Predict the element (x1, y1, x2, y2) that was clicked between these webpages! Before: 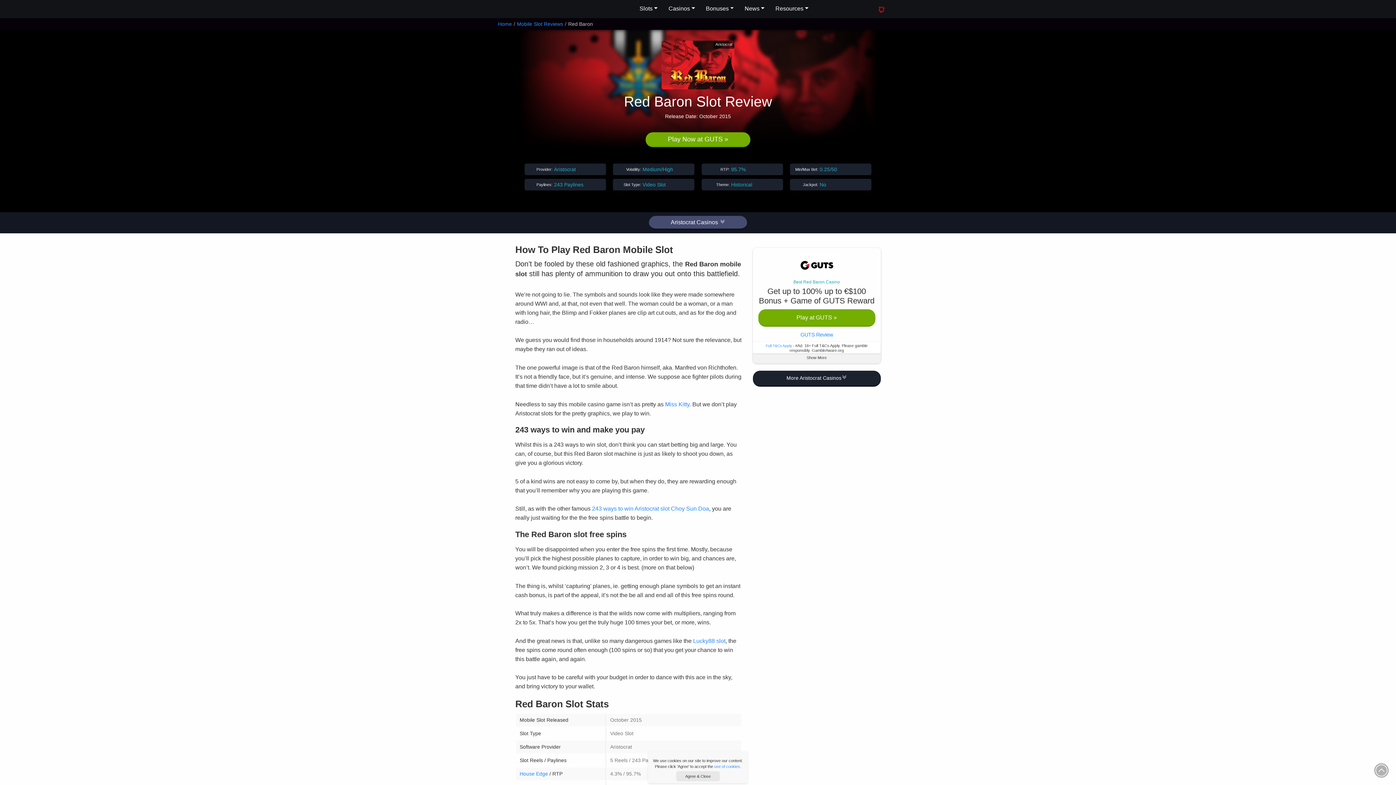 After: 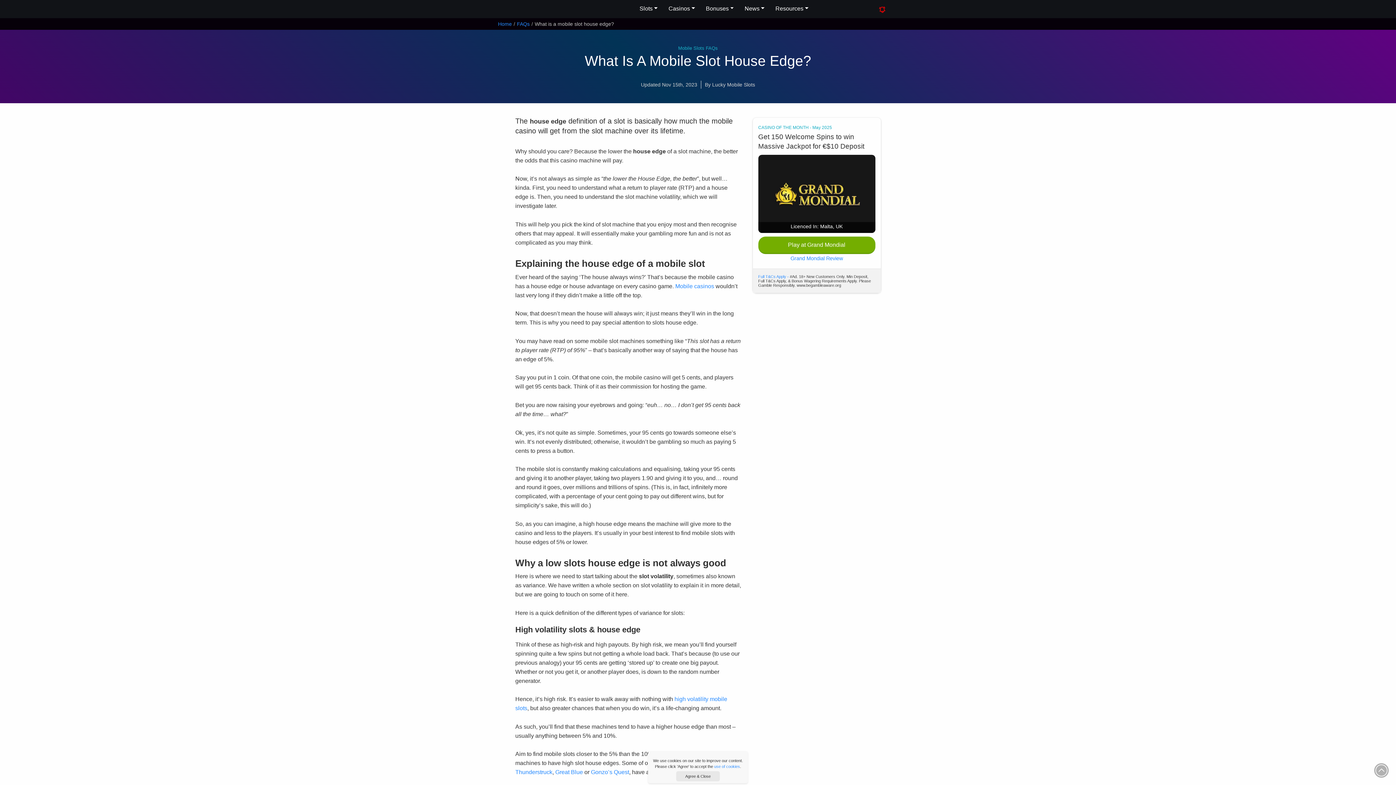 Action: label: House Edge bbox: (519, 771, 548, 777)